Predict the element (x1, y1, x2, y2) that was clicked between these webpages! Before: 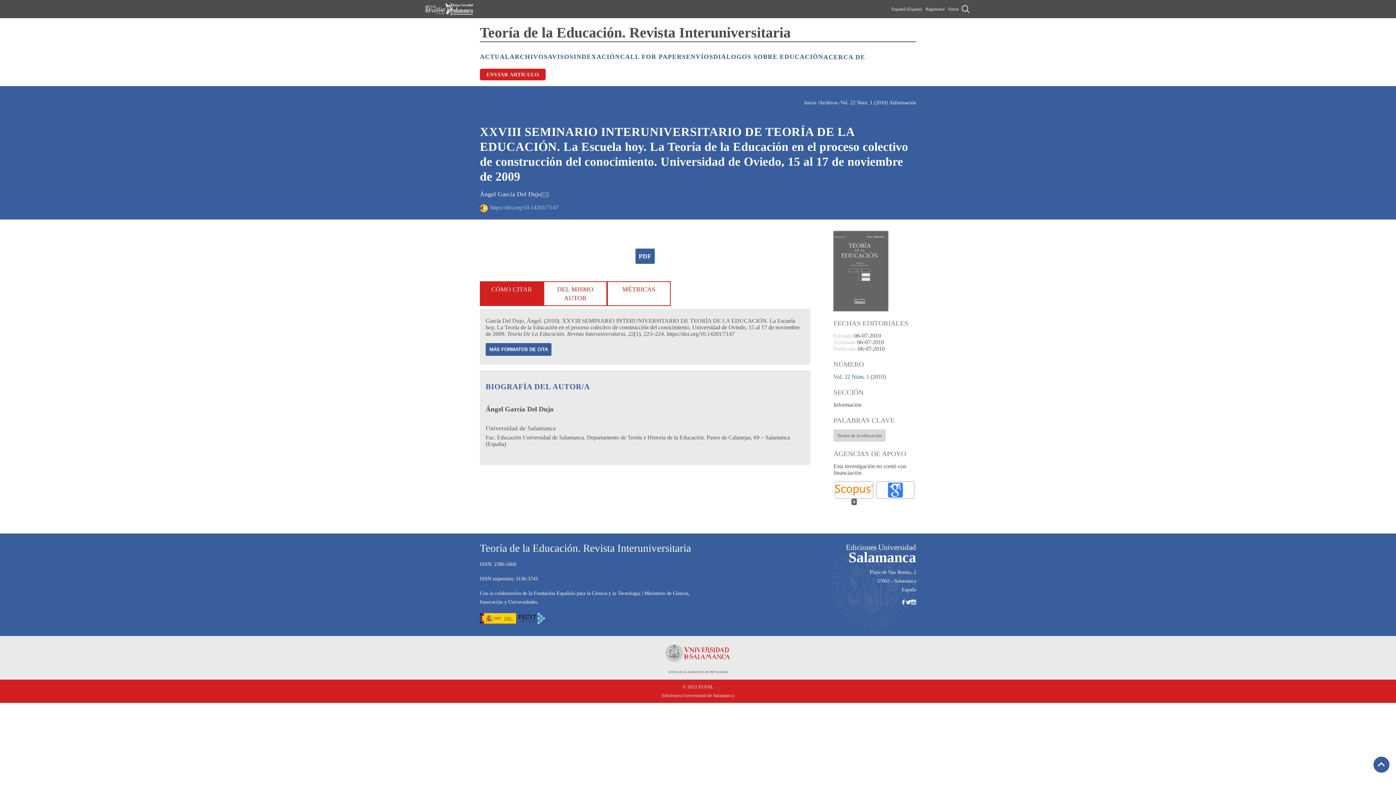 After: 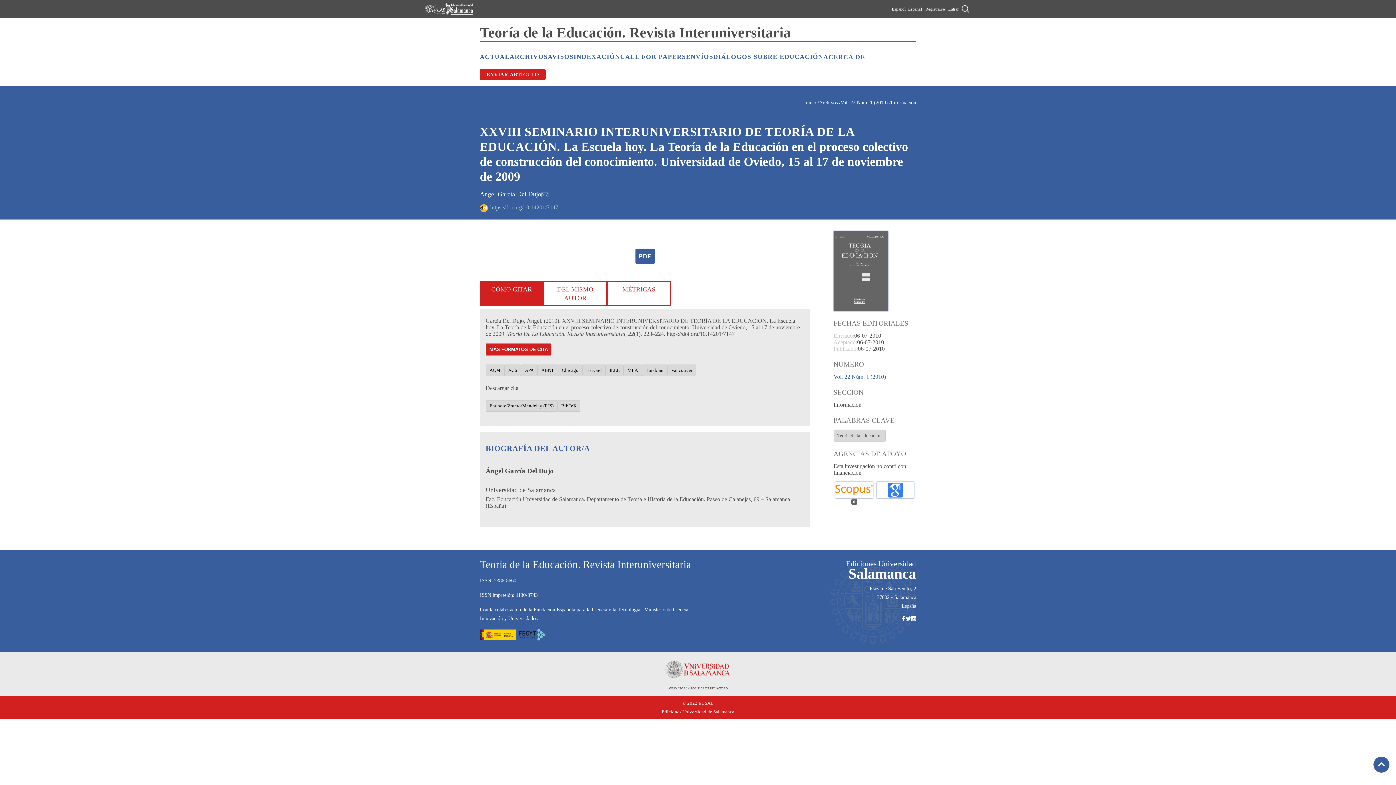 Action: bbox: (485, 343, 551, 355) label: MÁS FORMATOS DE CITA